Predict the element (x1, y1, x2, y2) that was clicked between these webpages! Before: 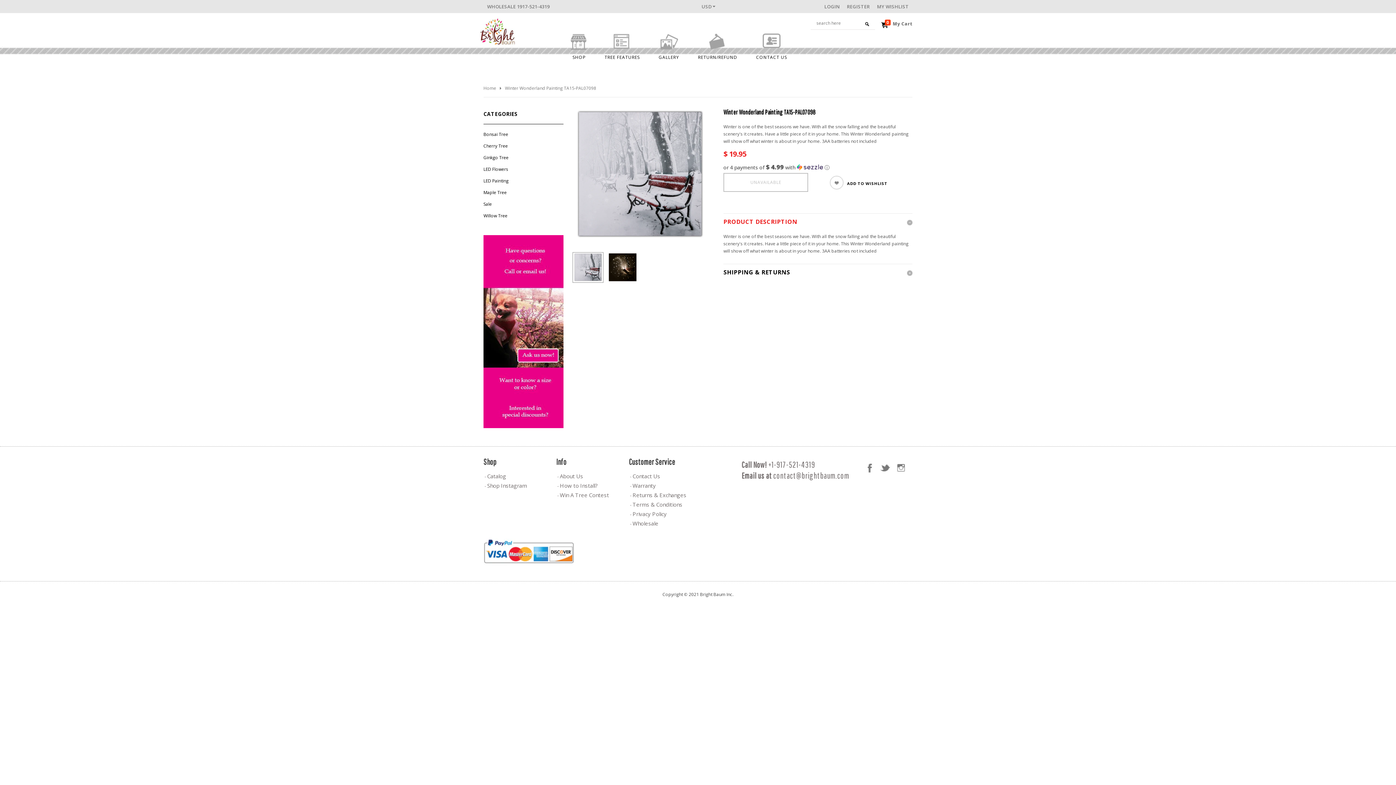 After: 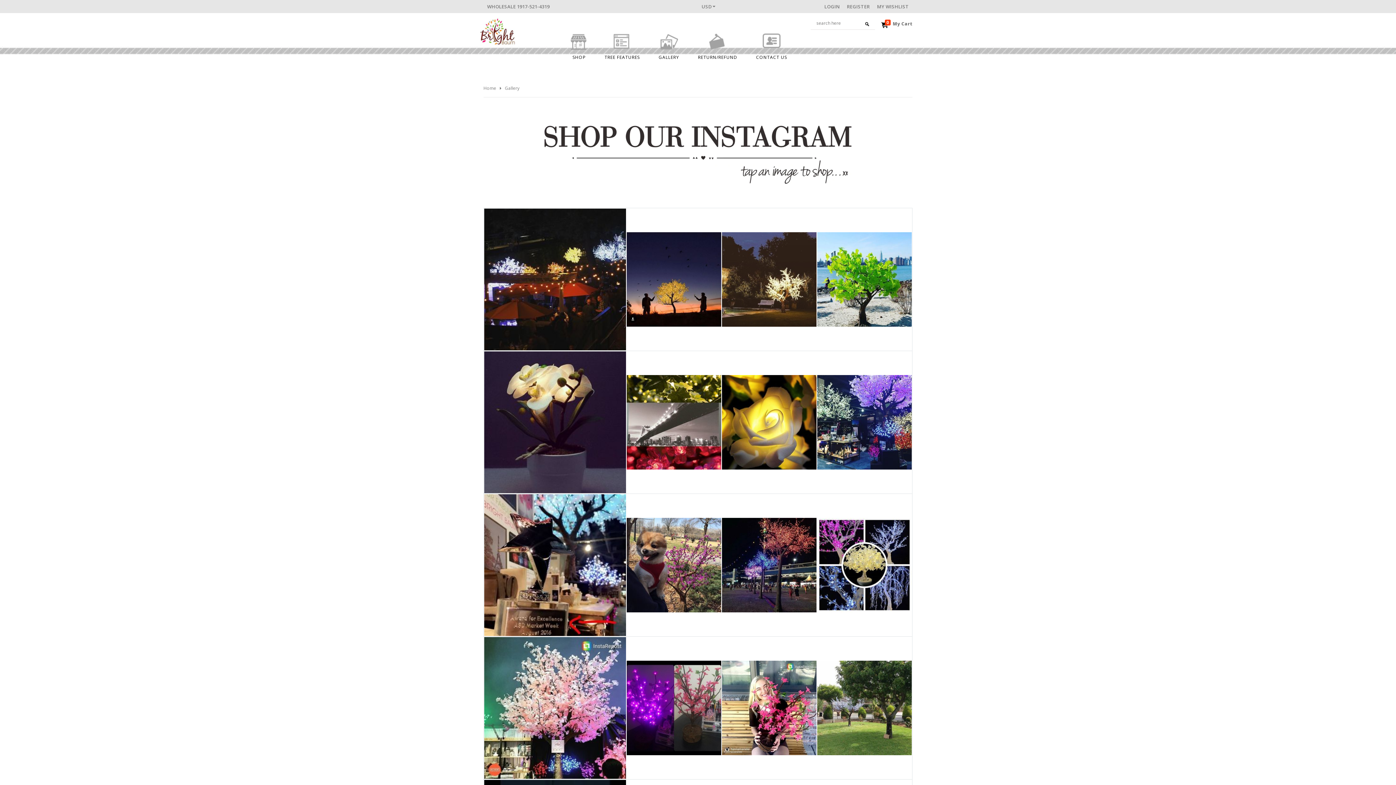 Action: bbox: (487, 482, 526, 489) label: Shop Instagram